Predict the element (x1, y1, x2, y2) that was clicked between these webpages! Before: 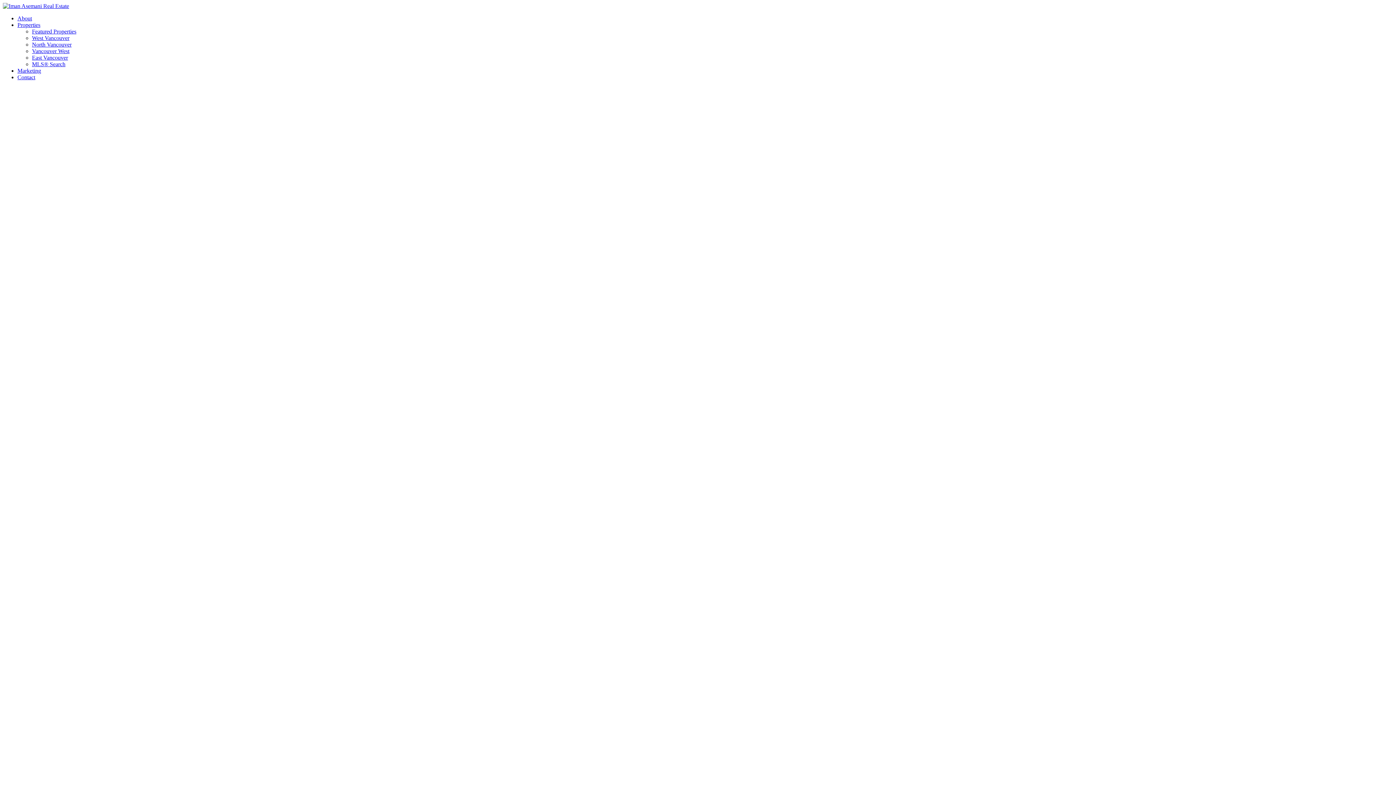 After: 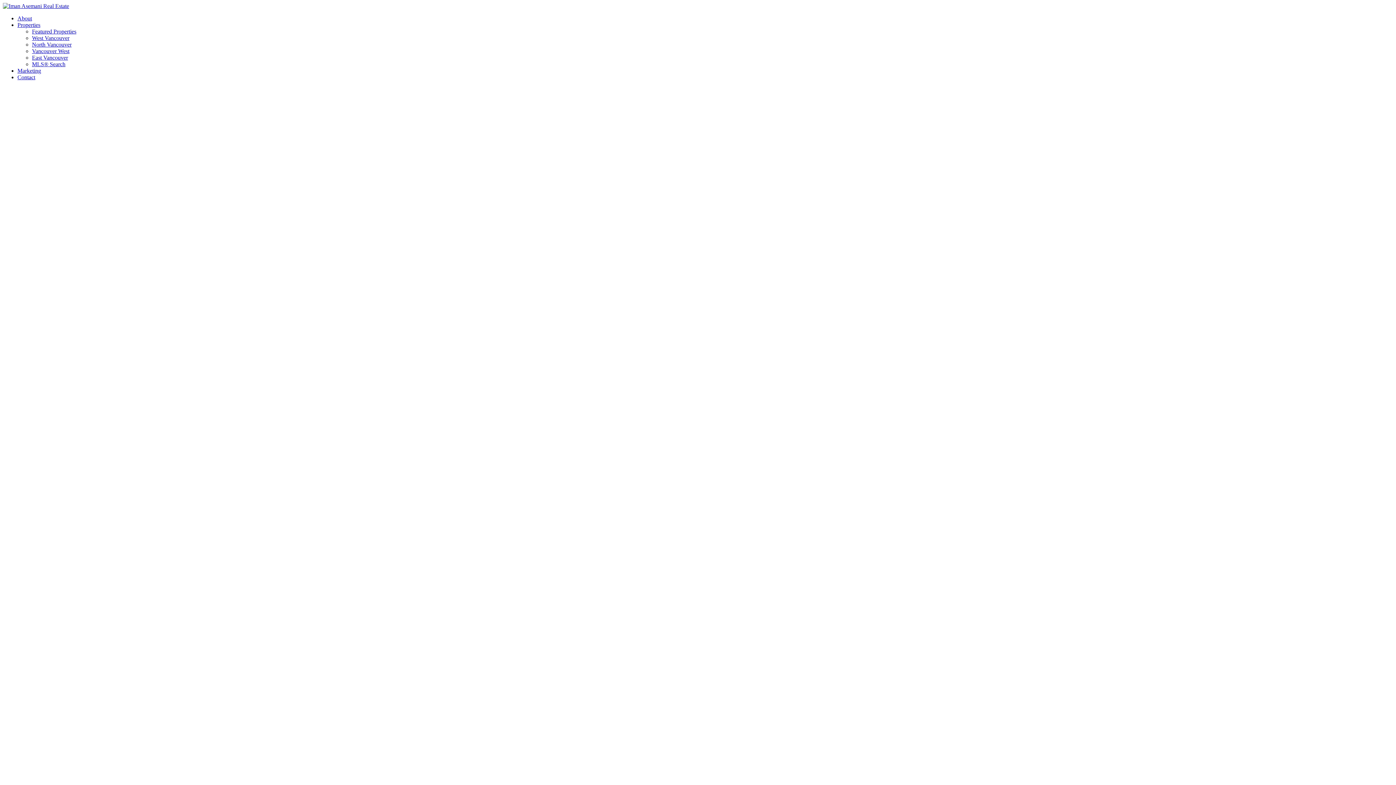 Action: bbox: (32, 61, 65, 67) label: MLS® Search